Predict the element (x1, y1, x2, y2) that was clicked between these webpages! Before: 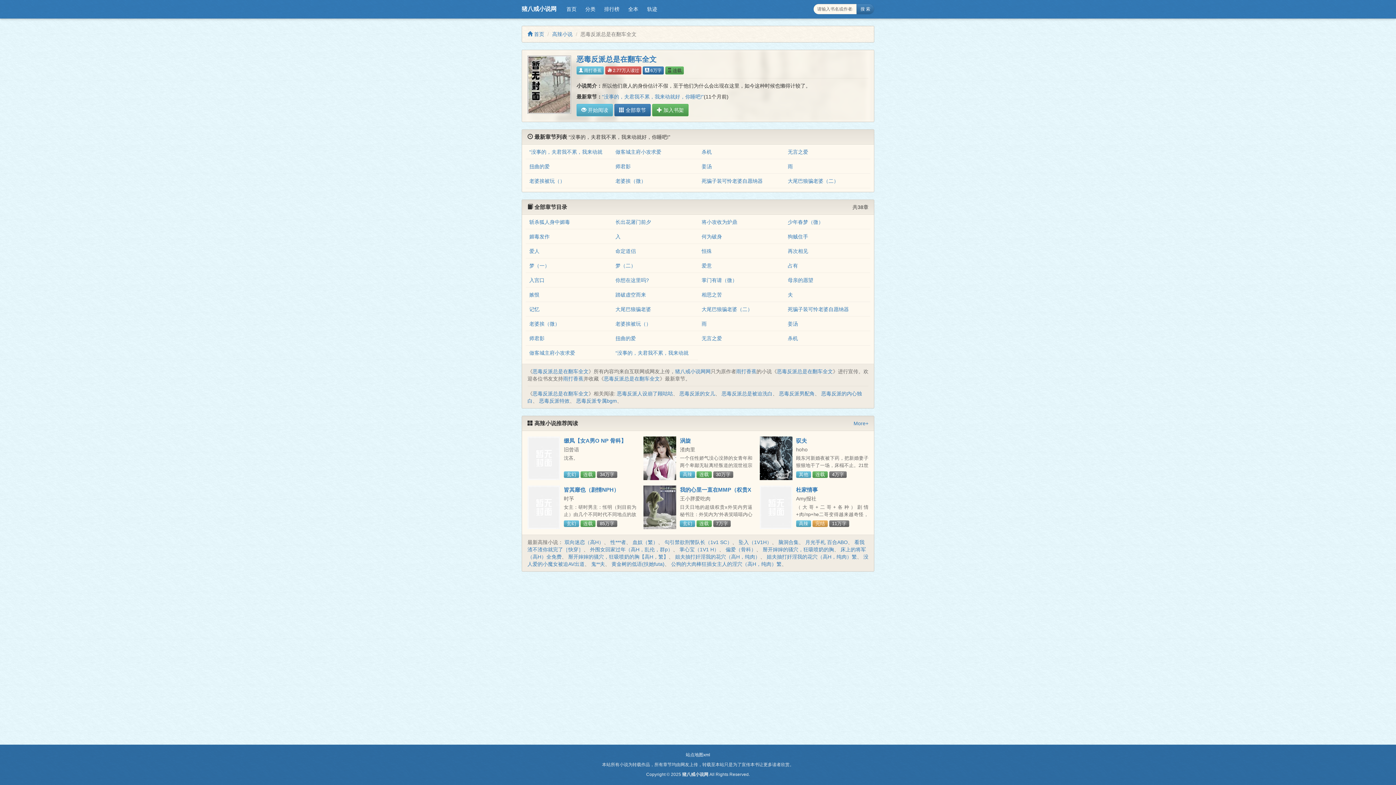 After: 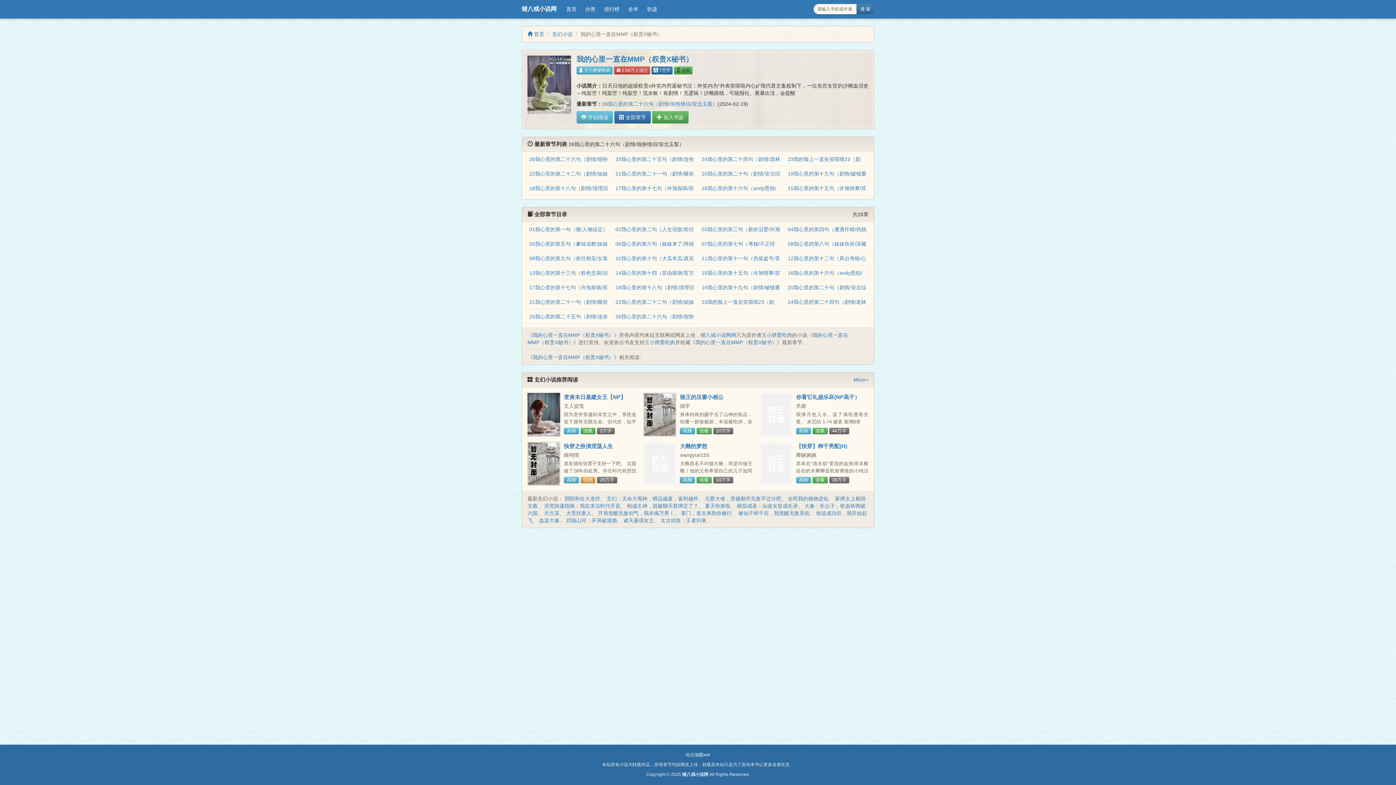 Action: bbox: (643, 485, 676, 529)